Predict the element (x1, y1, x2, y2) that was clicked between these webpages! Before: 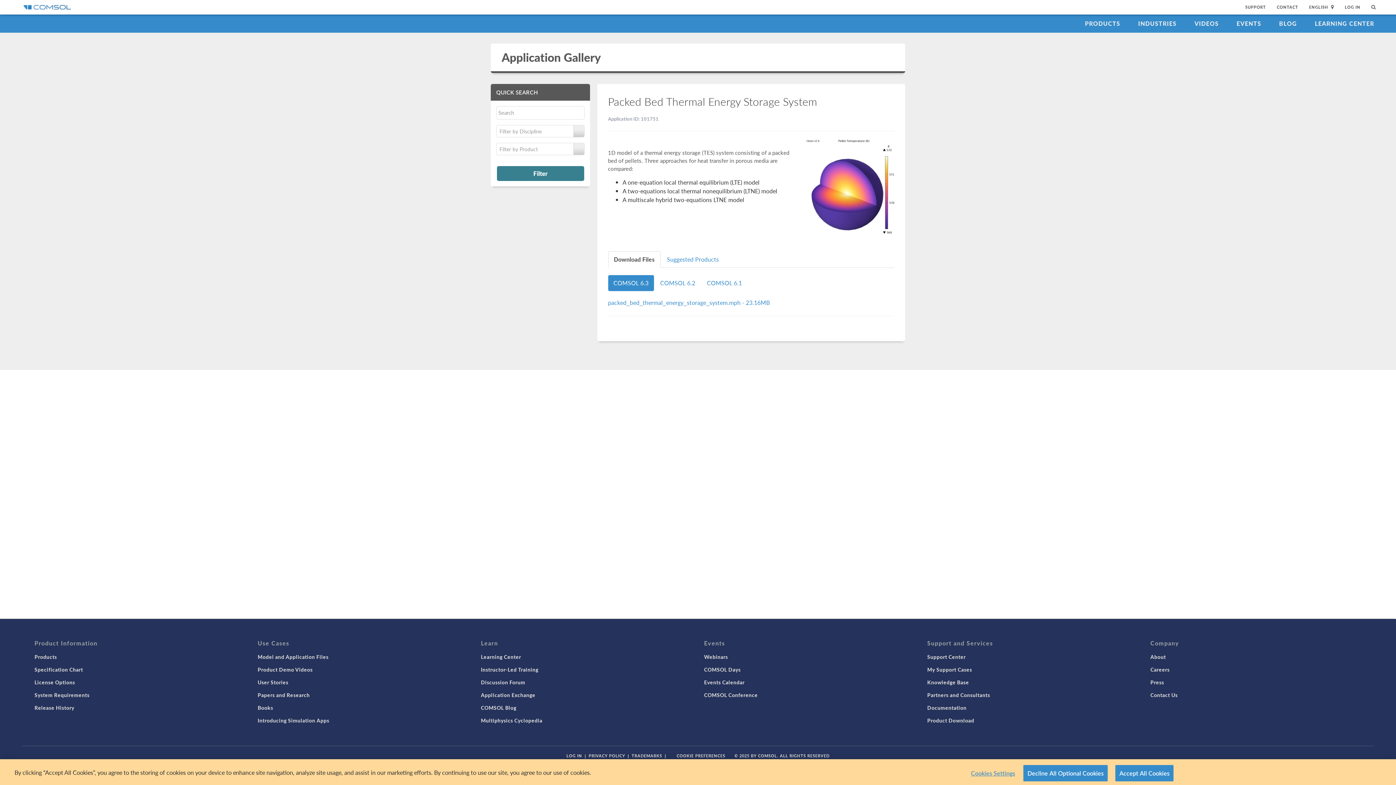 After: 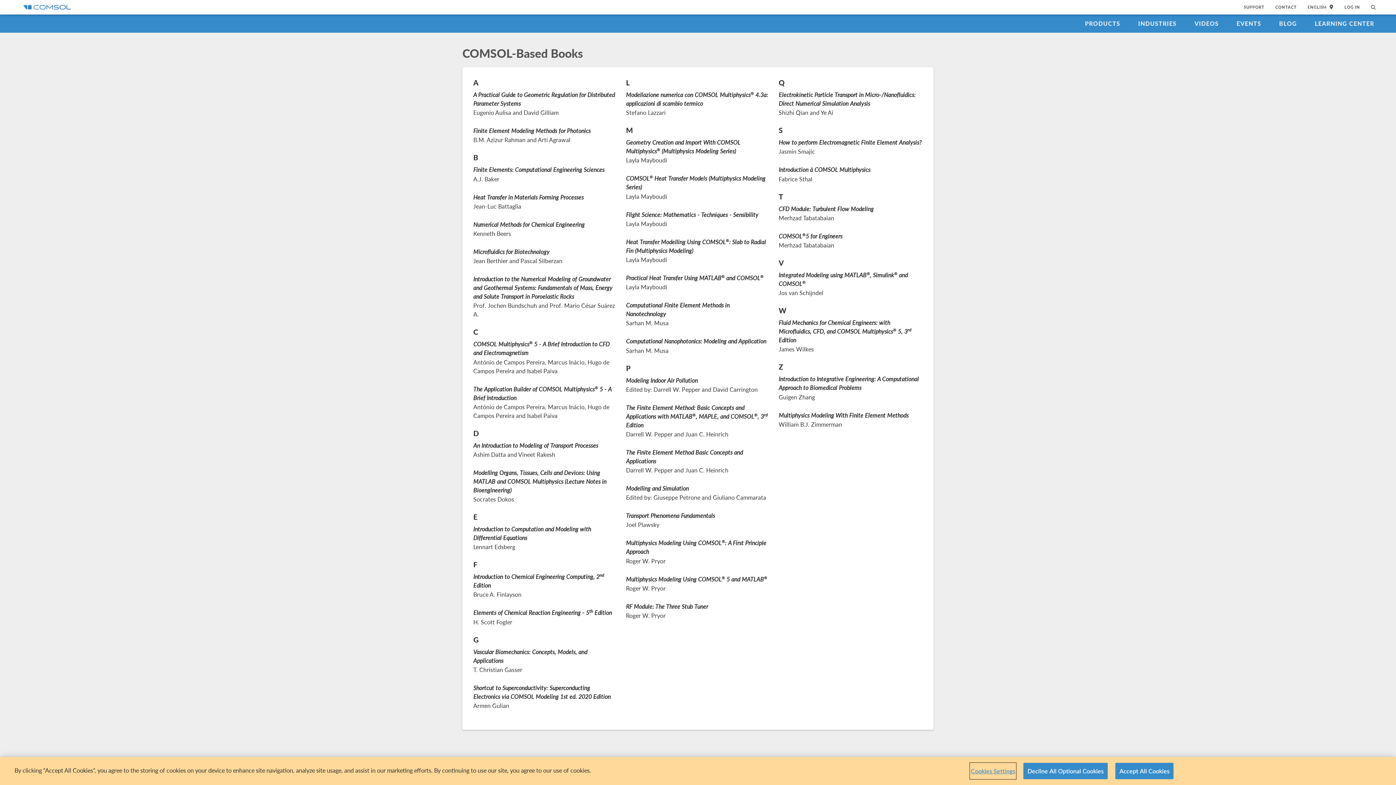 Action: bbox: (257, 704, 273, 711) label: Books